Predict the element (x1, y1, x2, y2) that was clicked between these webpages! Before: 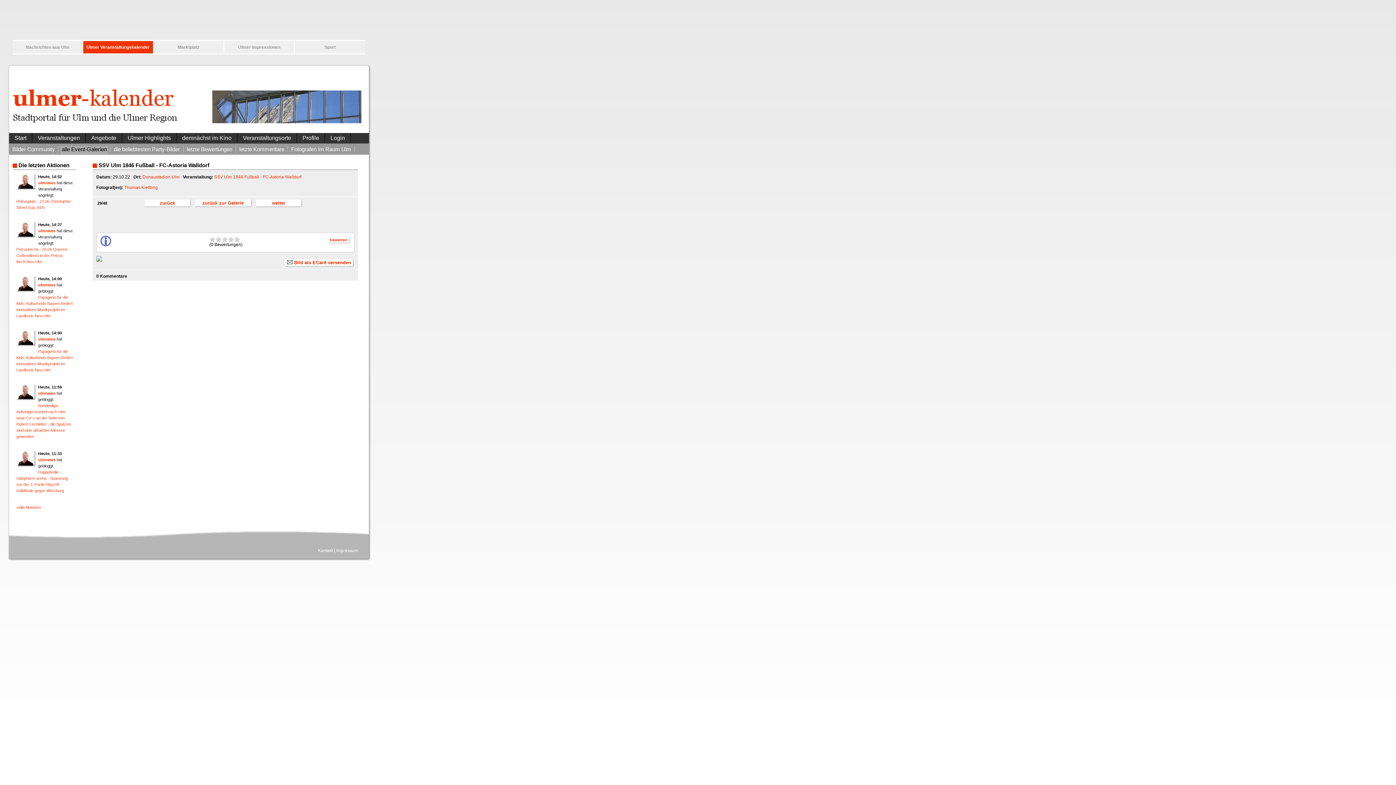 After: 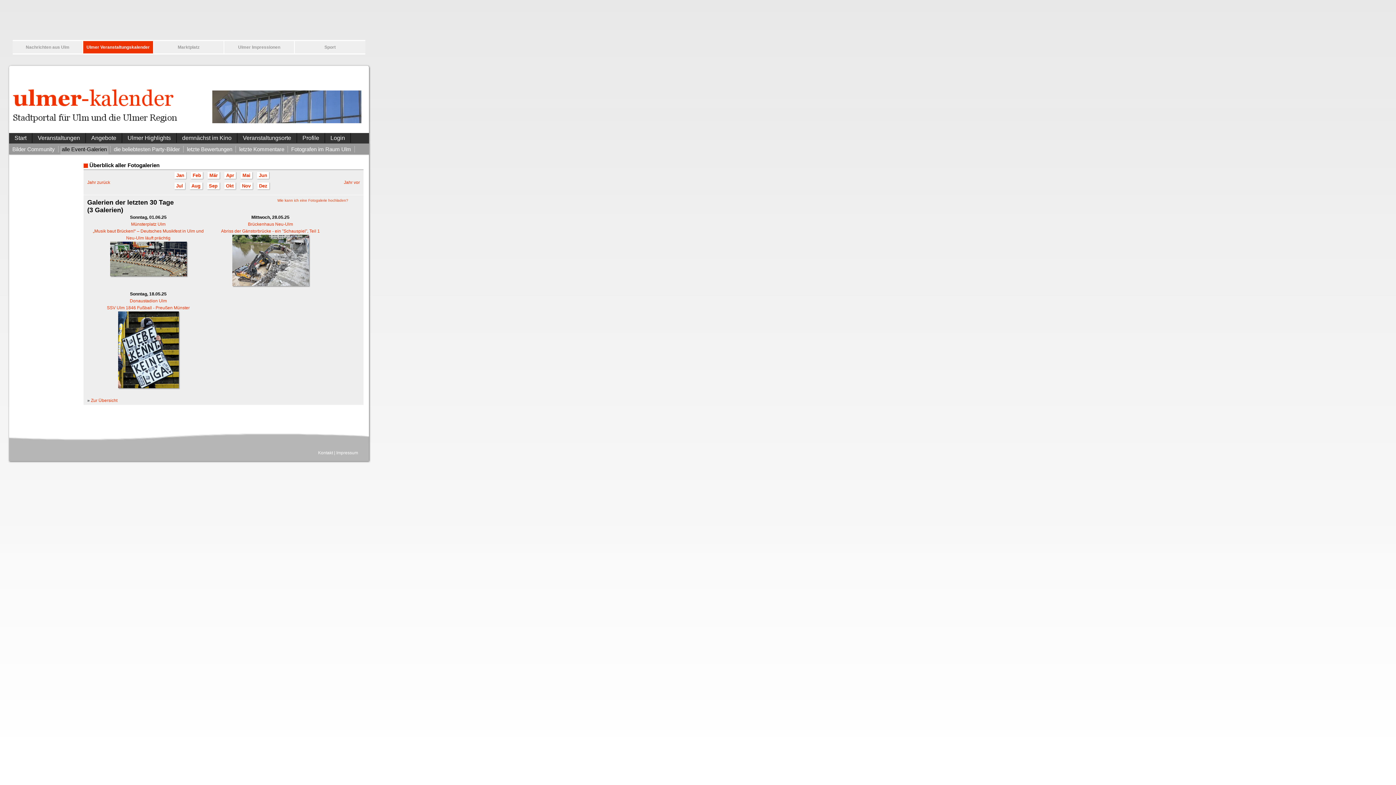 Action: bbox: (60, 146, 108, 154) label: alle Event-Galerien